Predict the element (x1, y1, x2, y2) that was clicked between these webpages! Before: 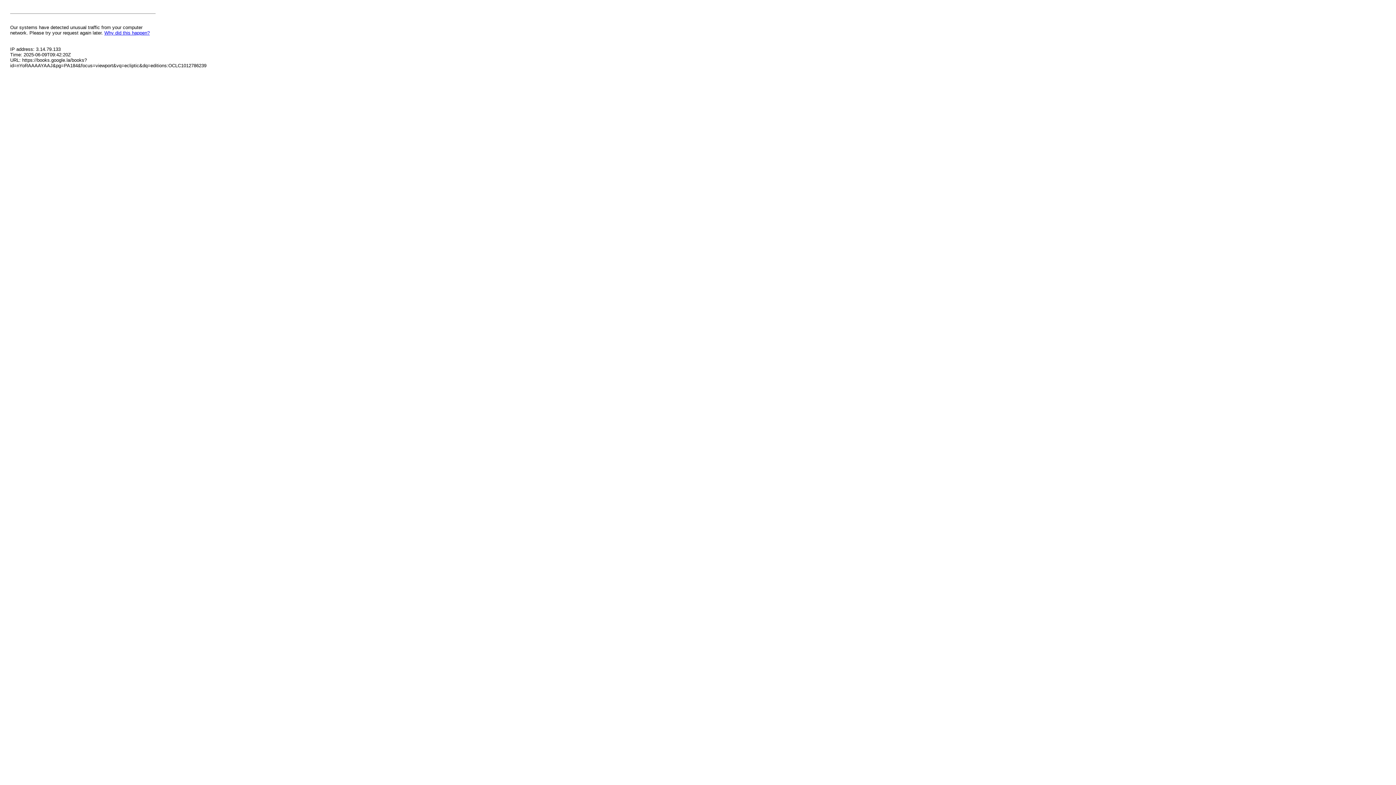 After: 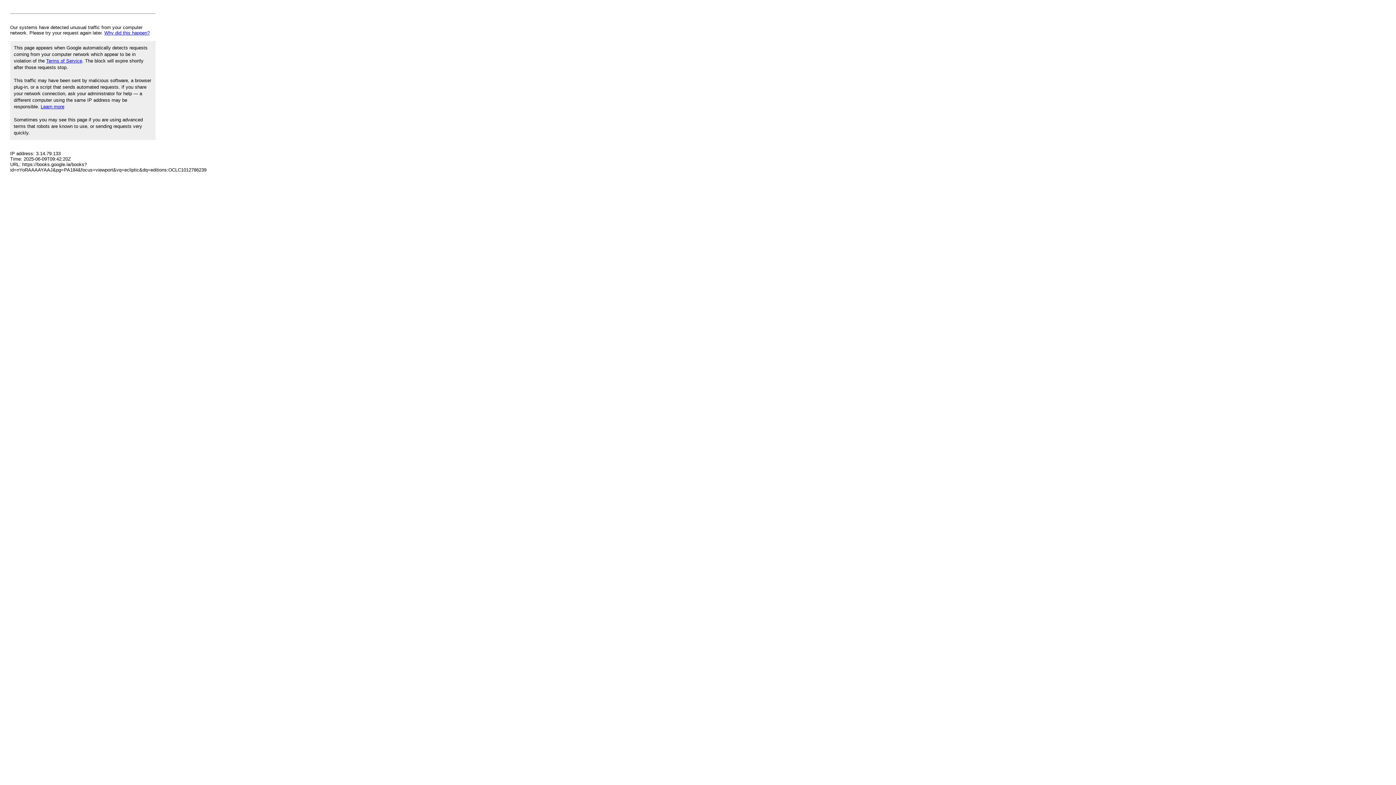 Action: label: Why did this happen? bbox: (104, 30, 149, 35)